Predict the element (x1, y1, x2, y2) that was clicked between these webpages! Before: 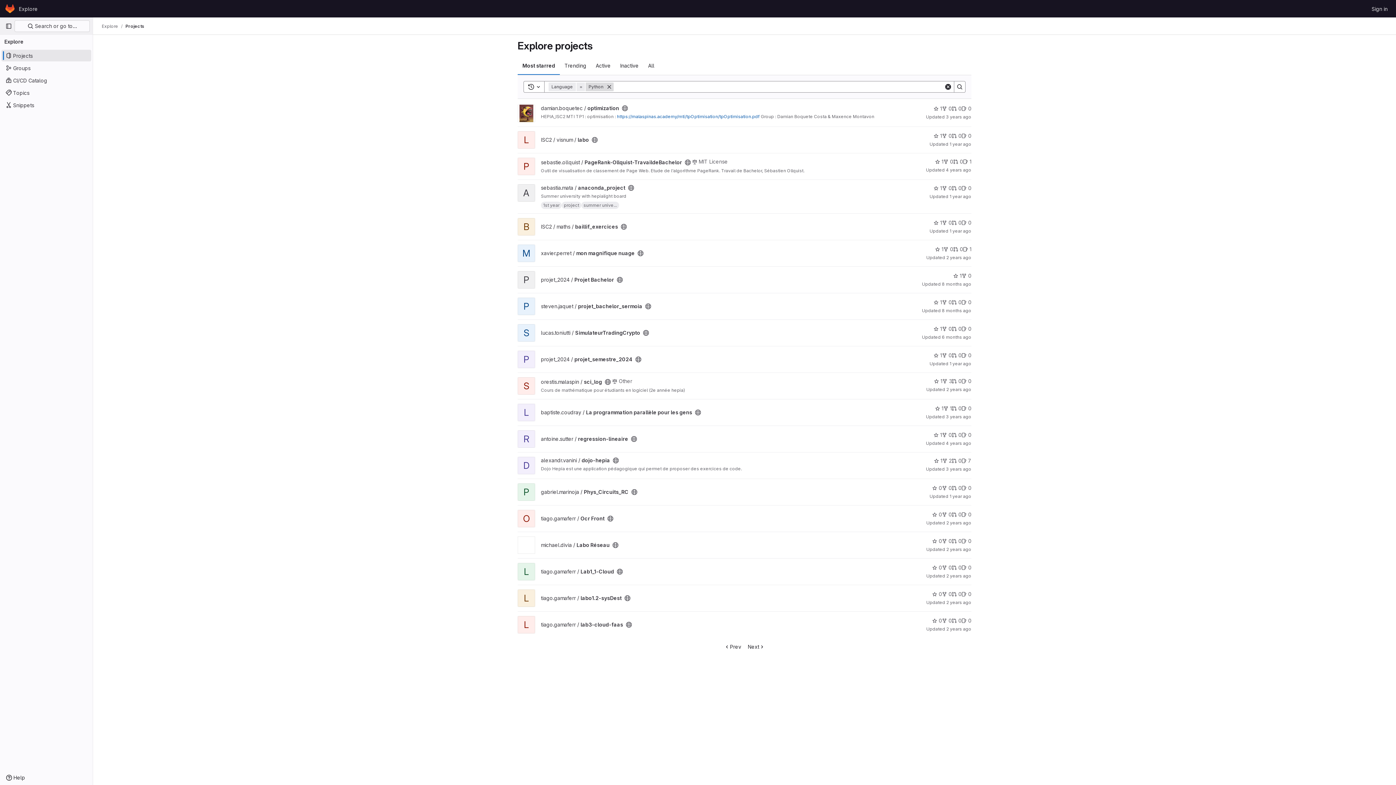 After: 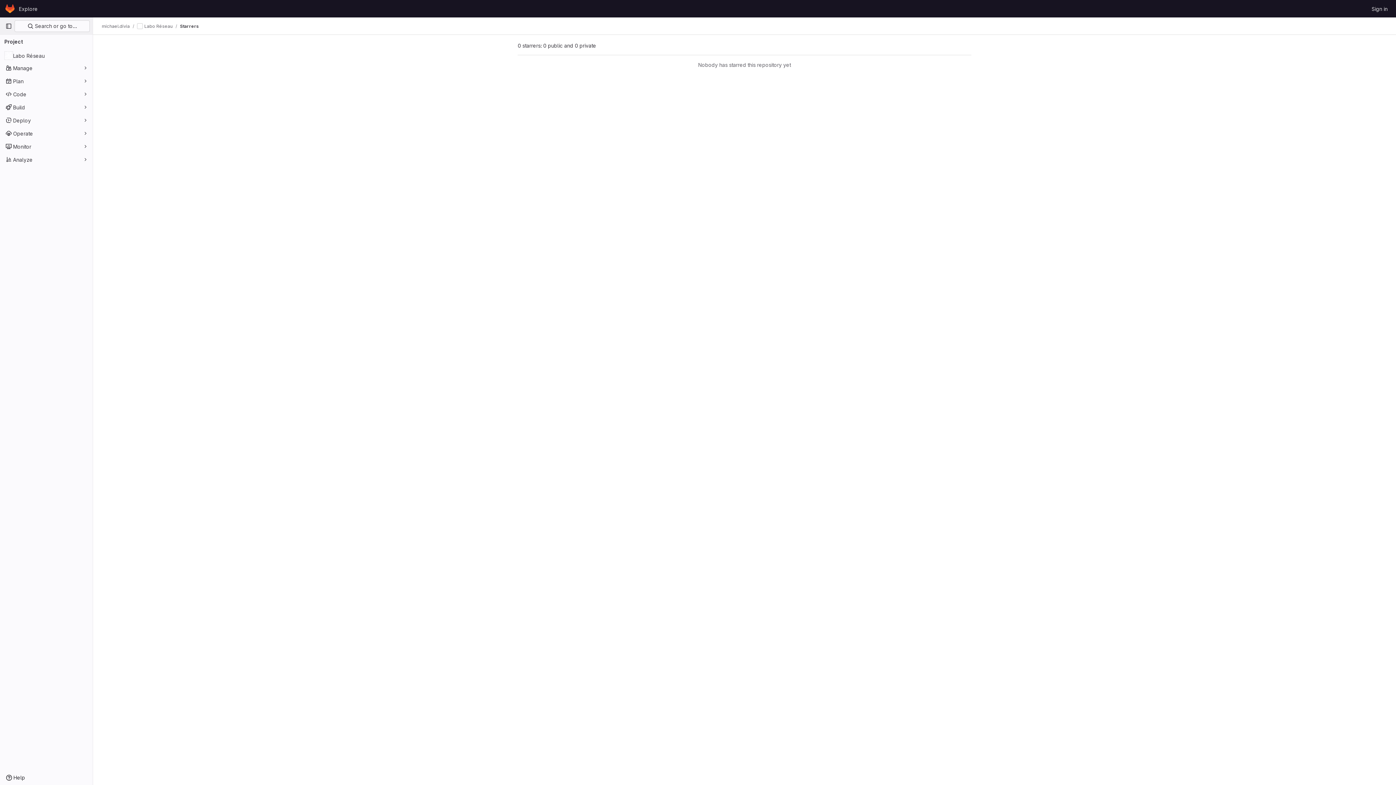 Action: bbox: (932, 537, 942, 545) label: Labo Réseau has 0 stars